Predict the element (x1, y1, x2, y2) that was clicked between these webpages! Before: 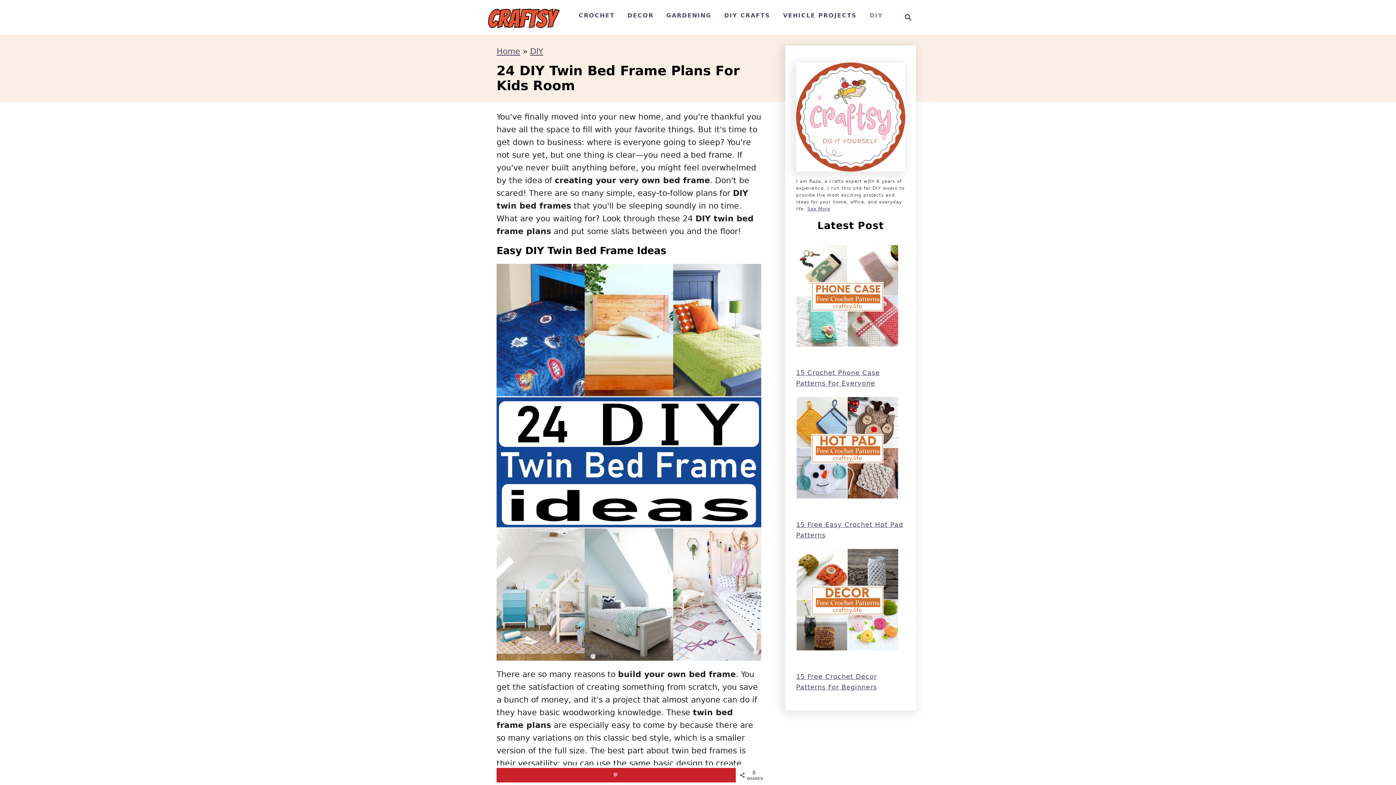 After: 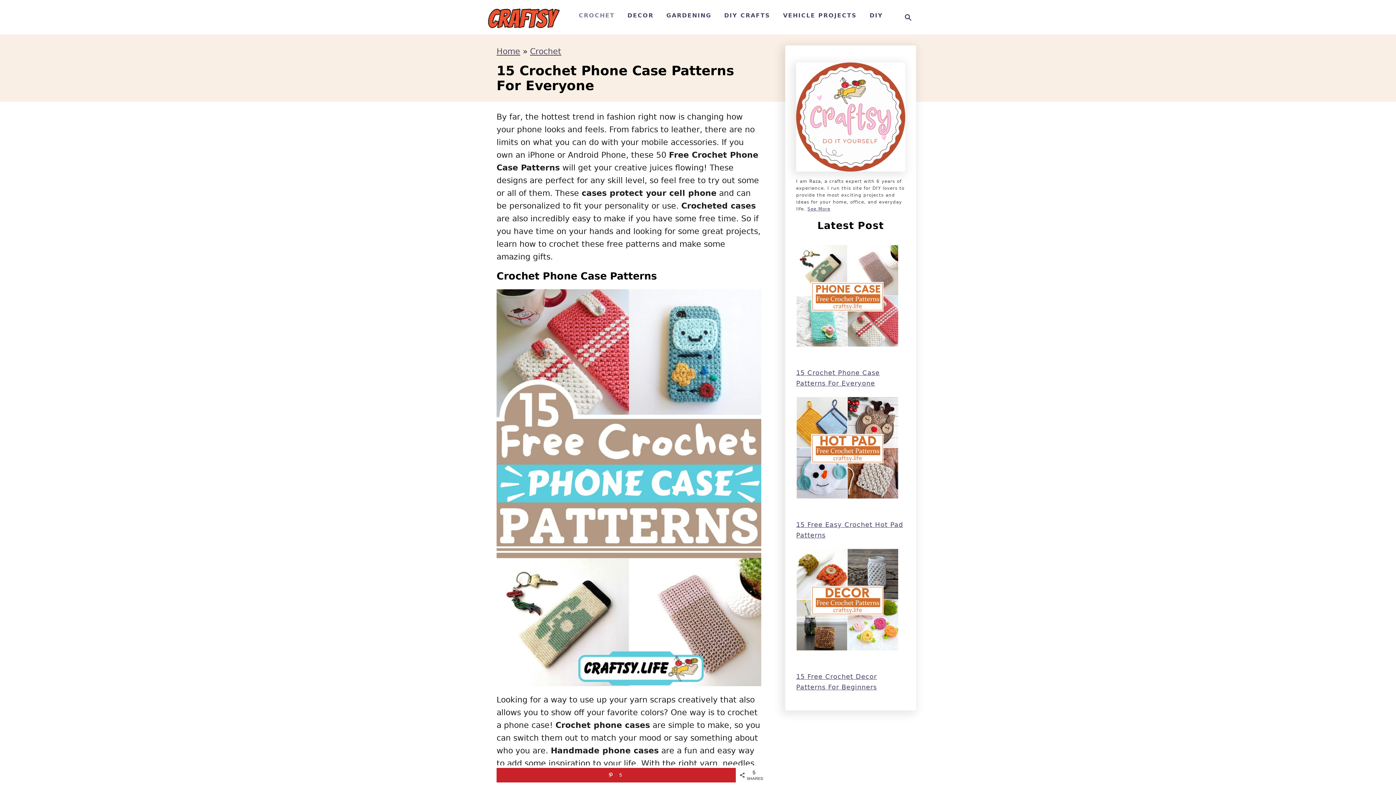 Action: bbox: (796, 244, 898, 347) label: 15 Crochet Phone Case Patterns For Everyone